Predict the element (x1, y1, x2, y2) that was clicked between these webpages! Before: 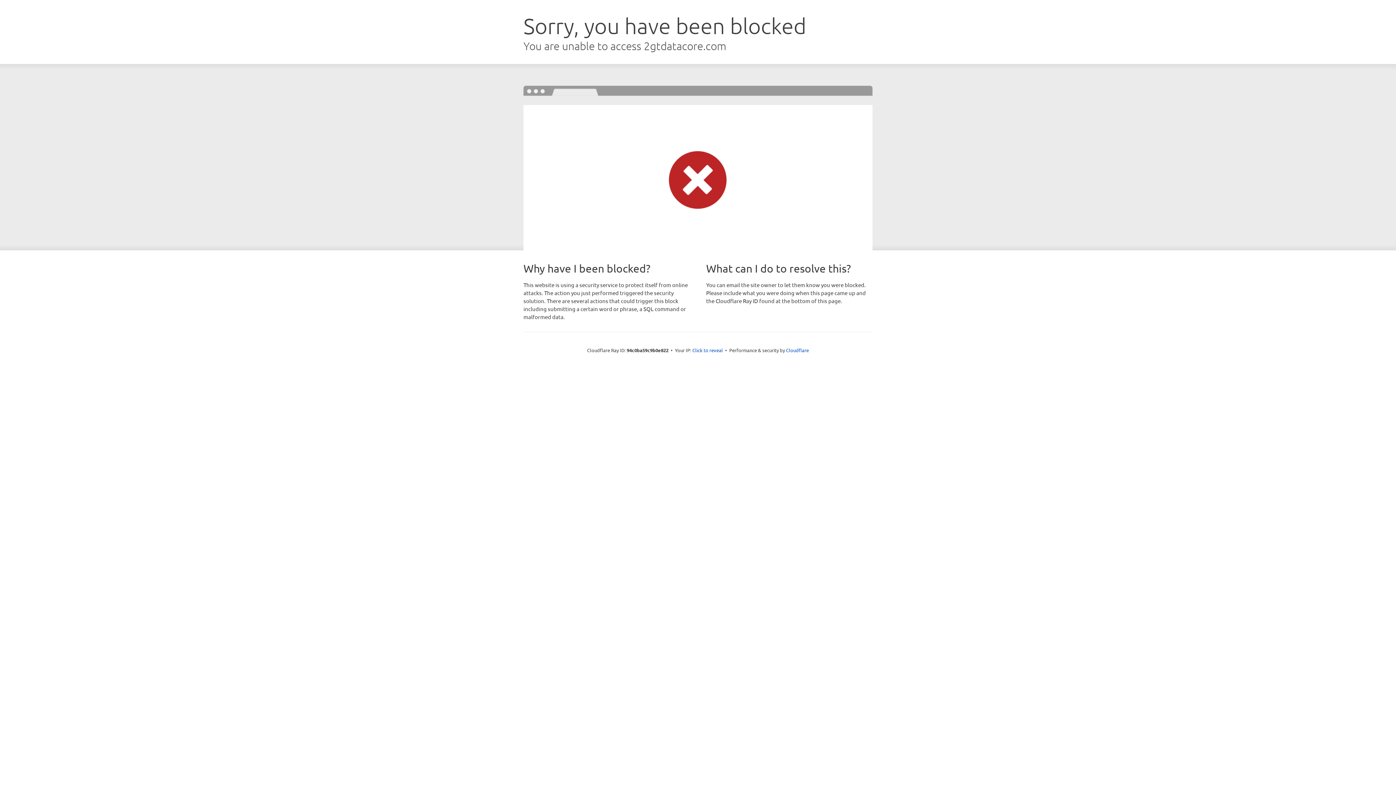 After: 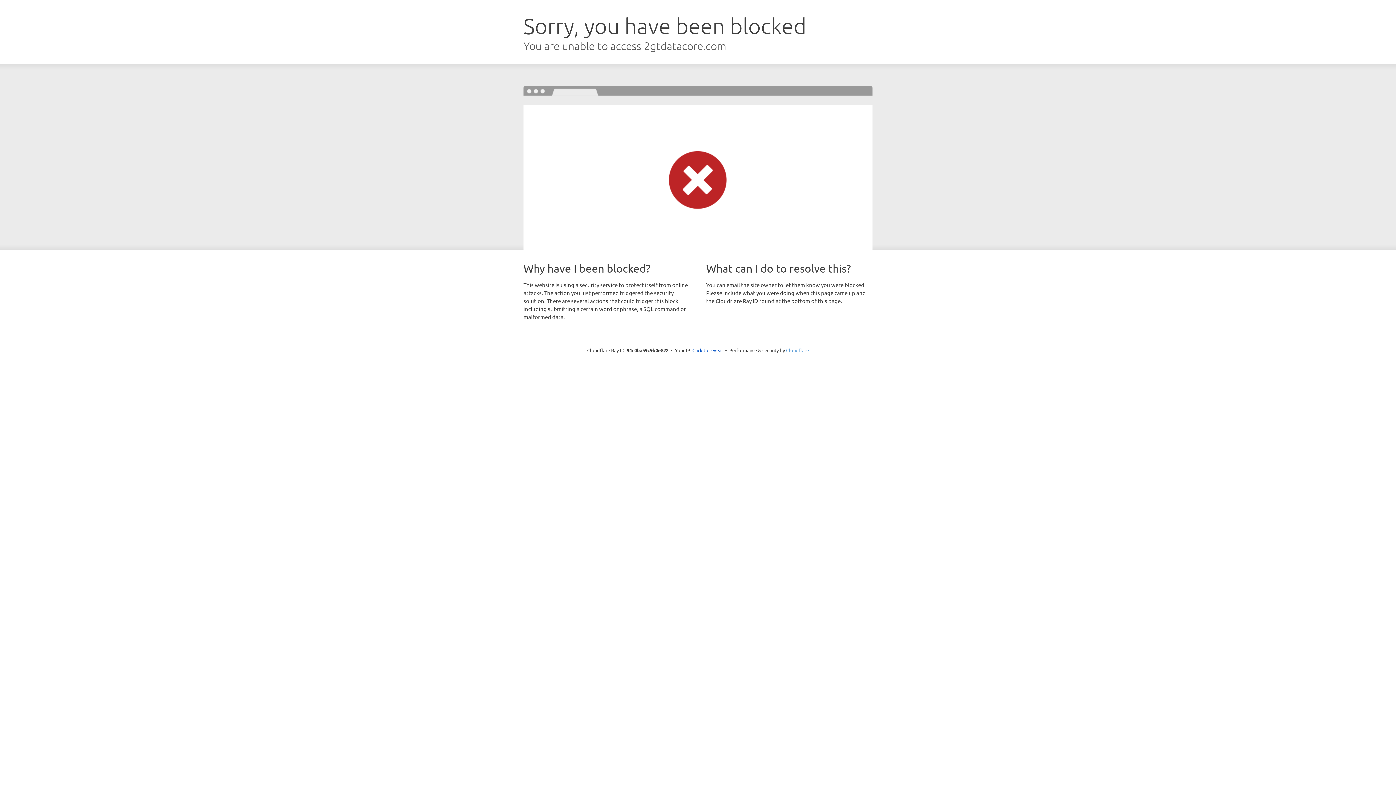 Action: label: Cloudflare bbox: (786, 347, 809, 353)